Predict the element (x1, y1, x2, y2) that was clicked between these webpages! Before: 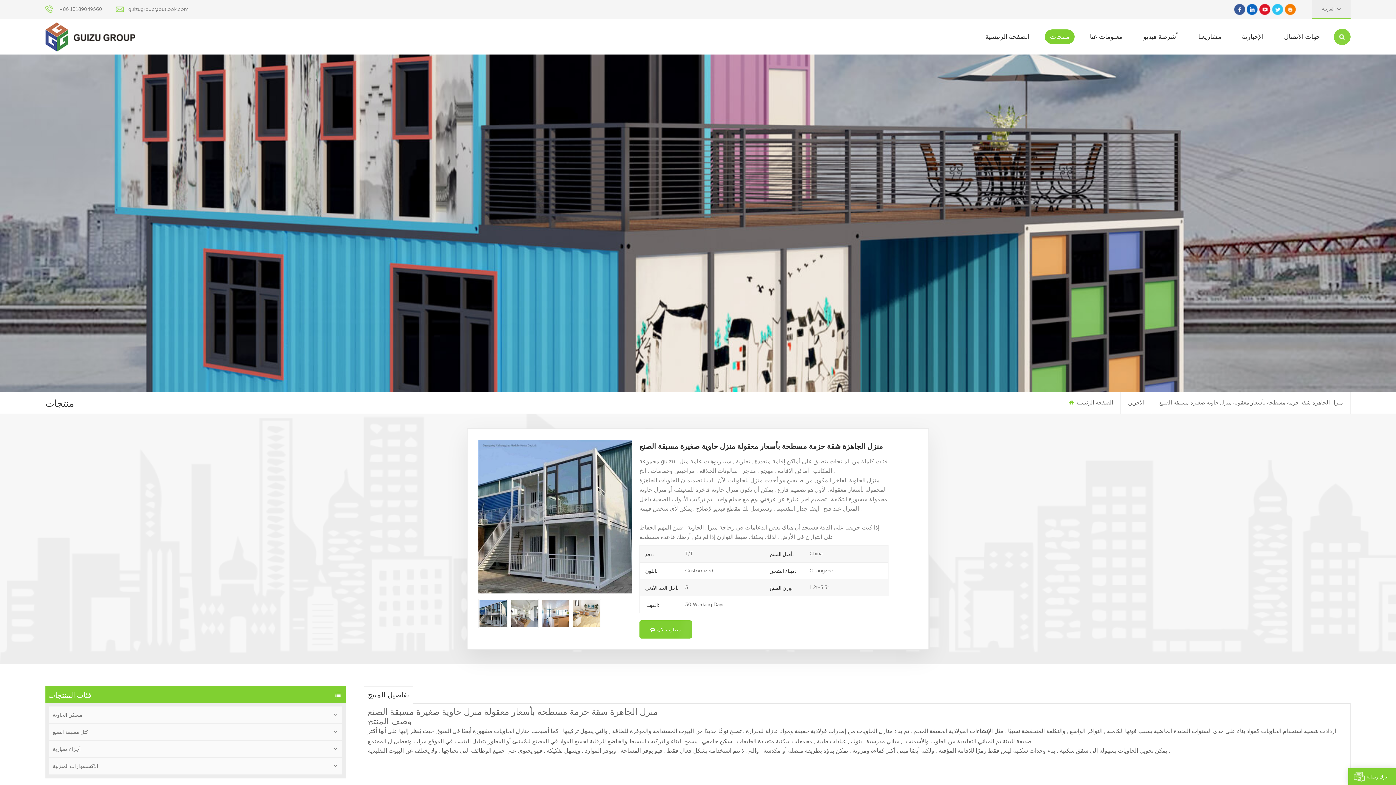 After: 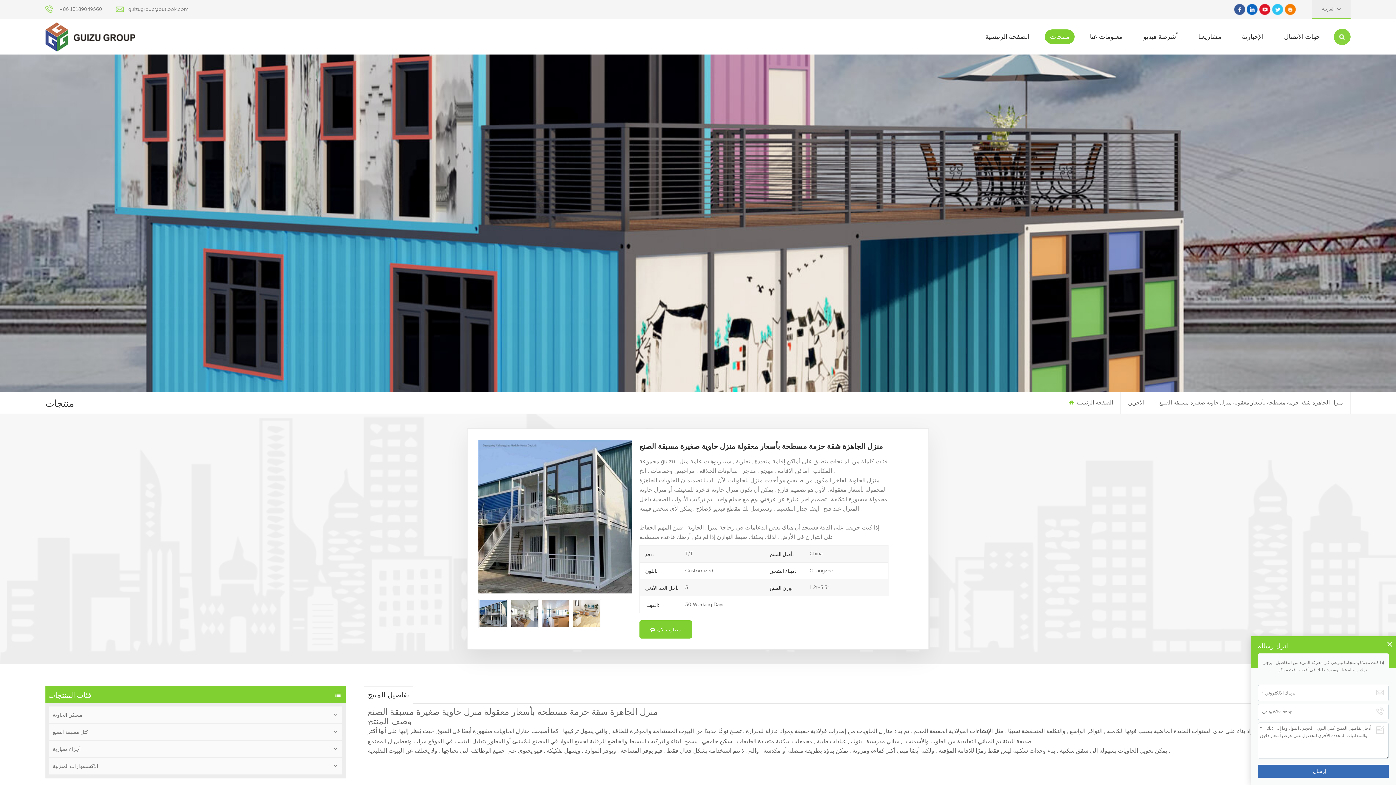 Action: bbox: (1348, 768, 1396, 785) label: اترك رسالة